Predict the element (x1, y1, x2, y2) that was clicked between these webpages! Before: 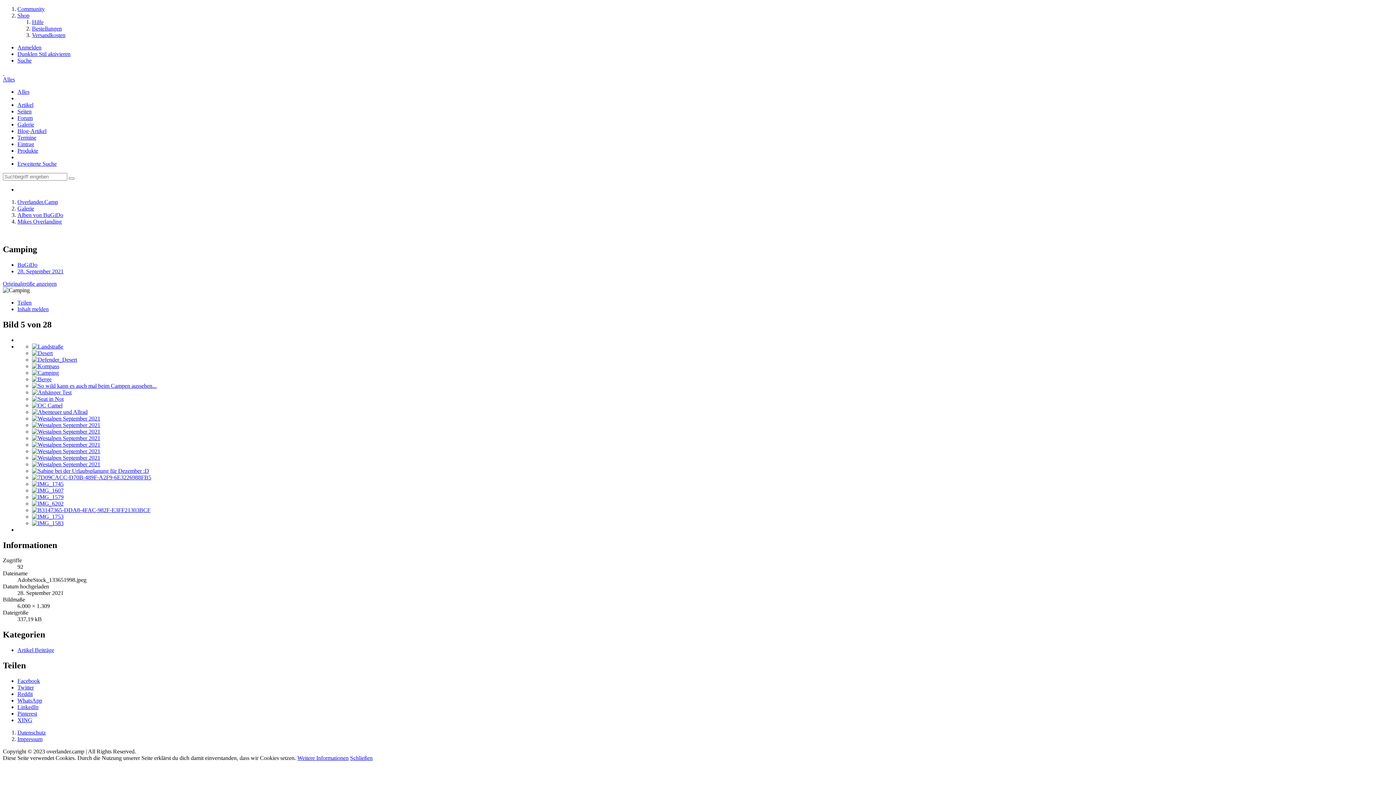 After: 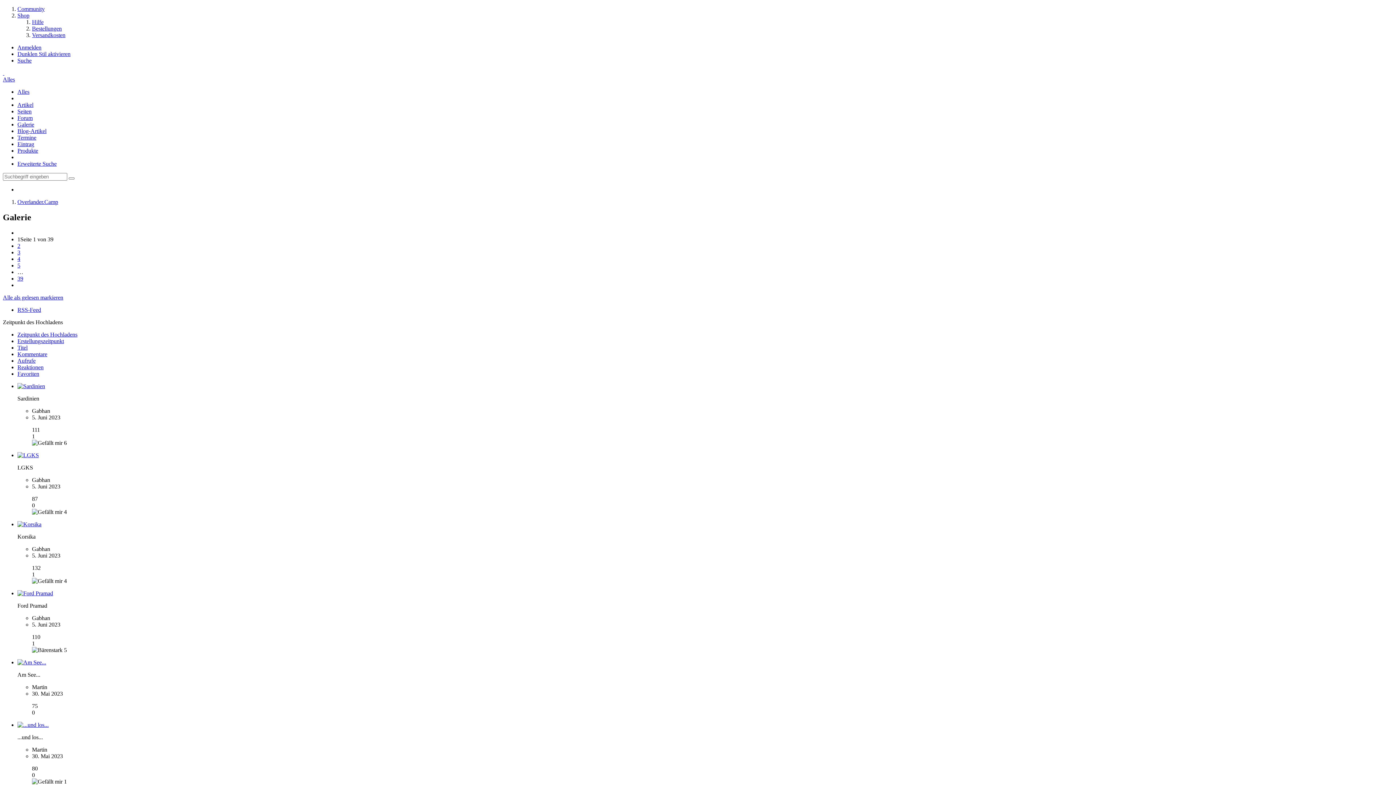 Action: bbox: (17, 205, 34, 211) label: Galerie